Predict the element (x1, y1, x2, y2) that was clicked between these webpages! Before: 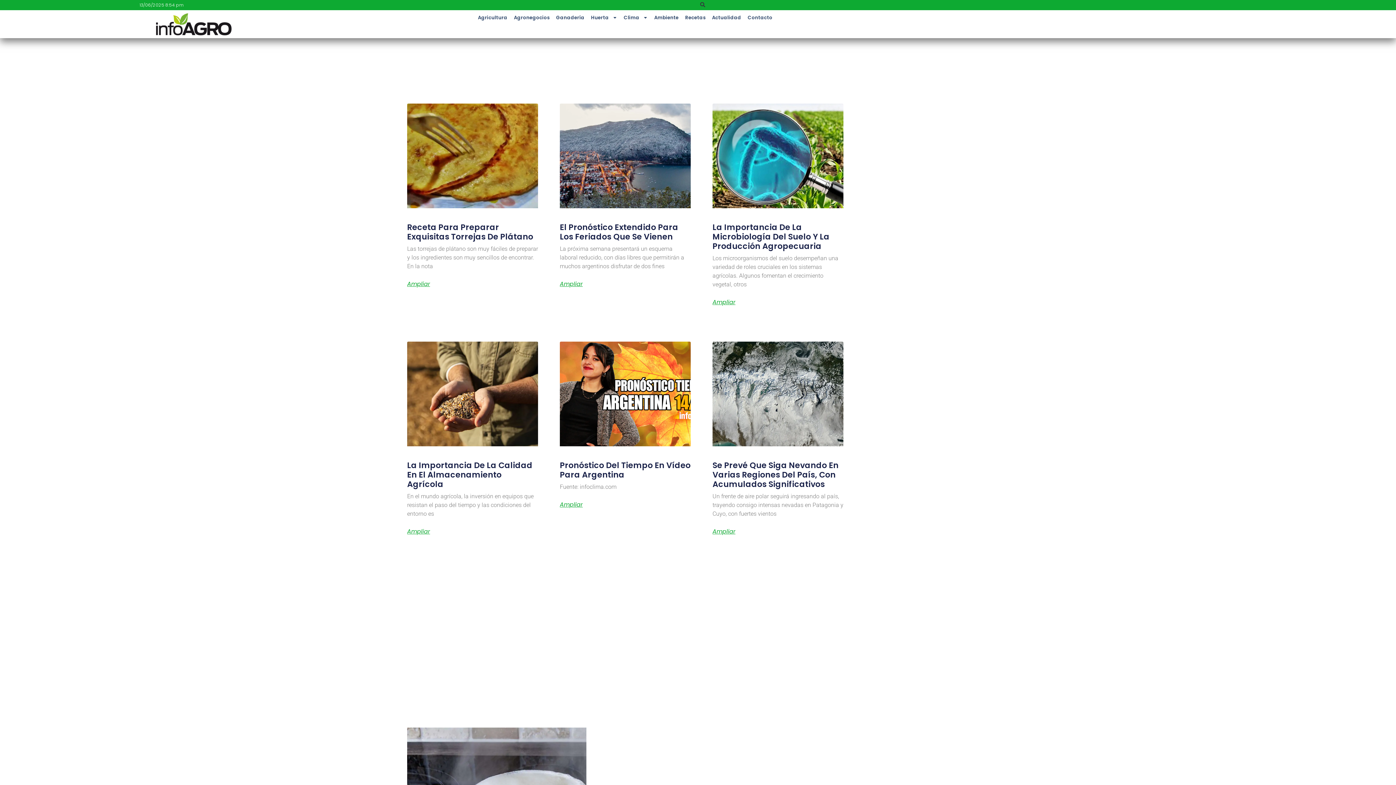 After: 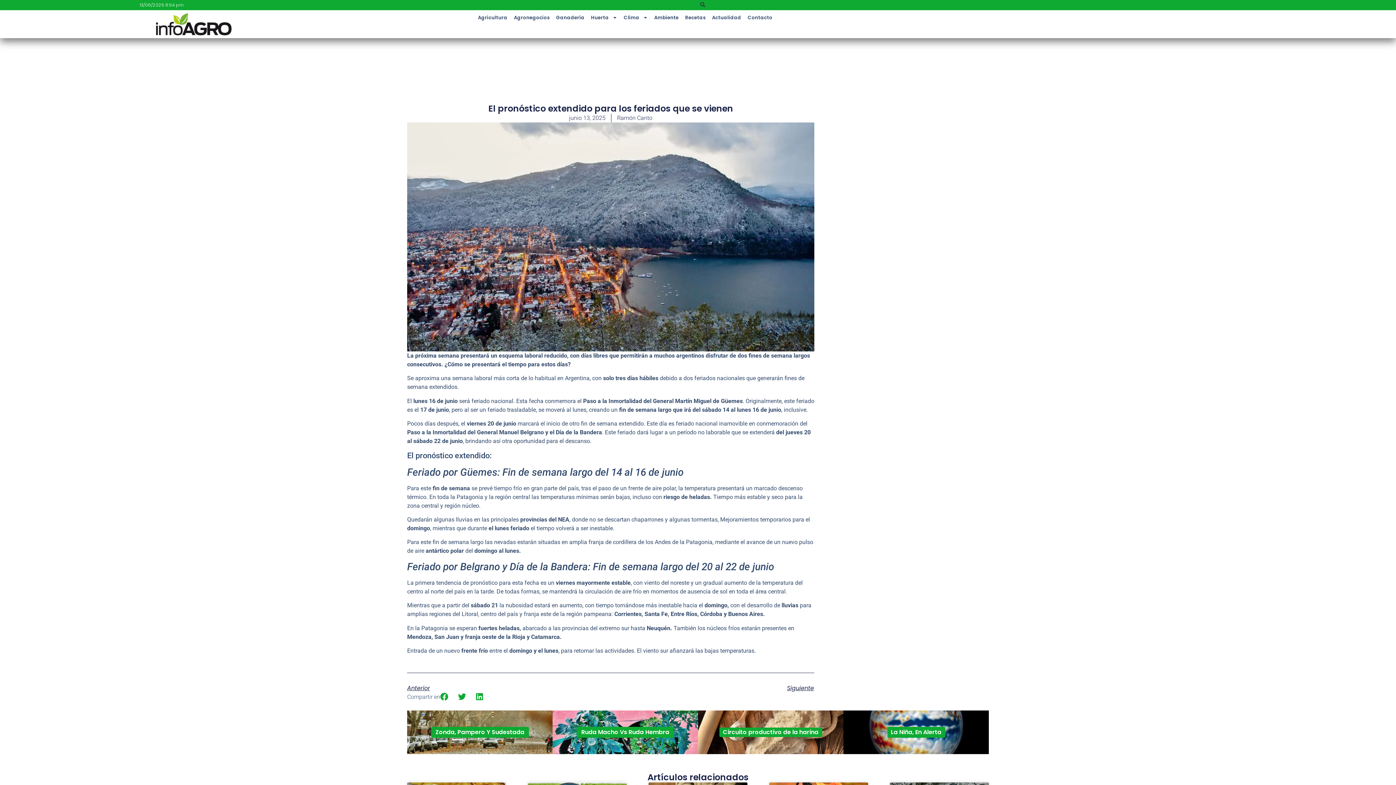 Action: label: El Pronóstico Extendido Para Los Feriados Que Se Vienen bbox: (560, 221, 678, 242)